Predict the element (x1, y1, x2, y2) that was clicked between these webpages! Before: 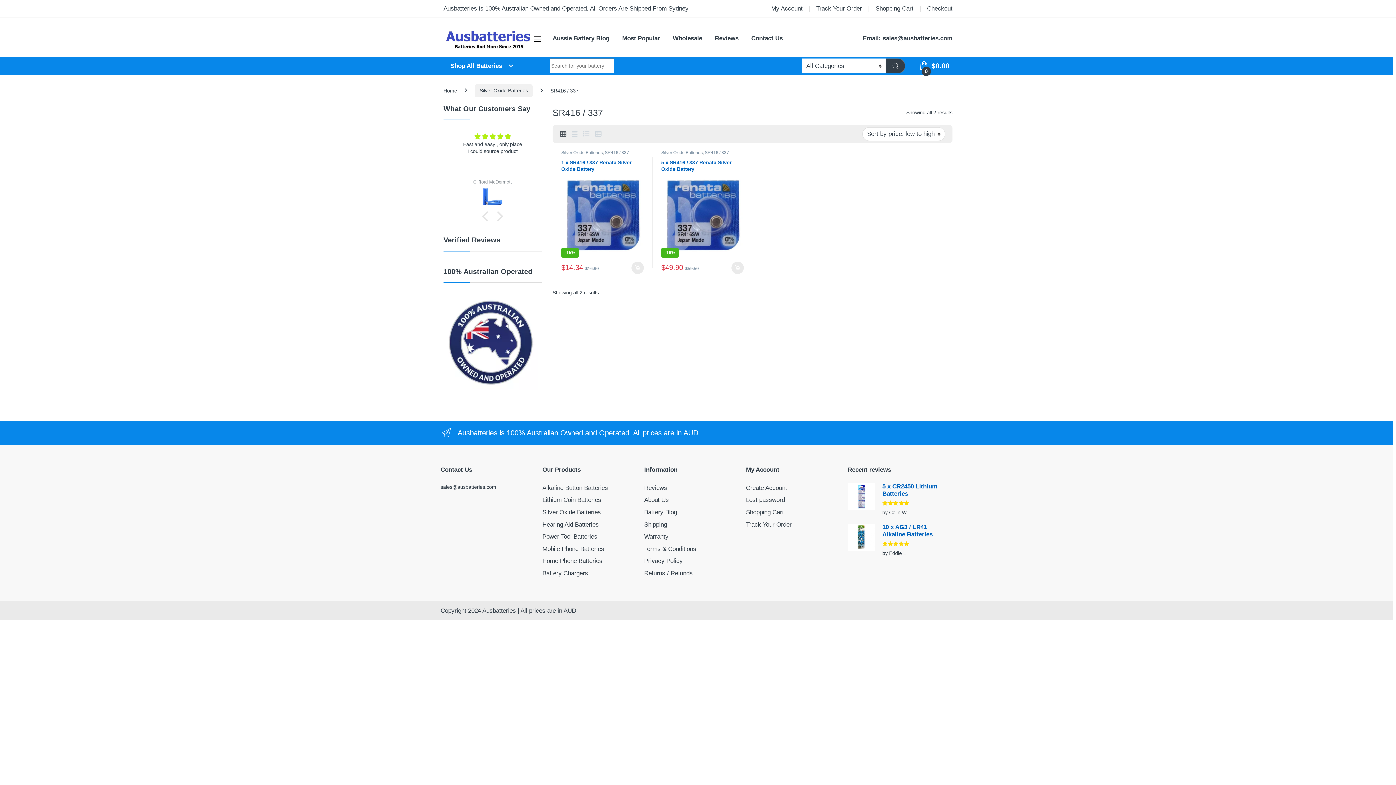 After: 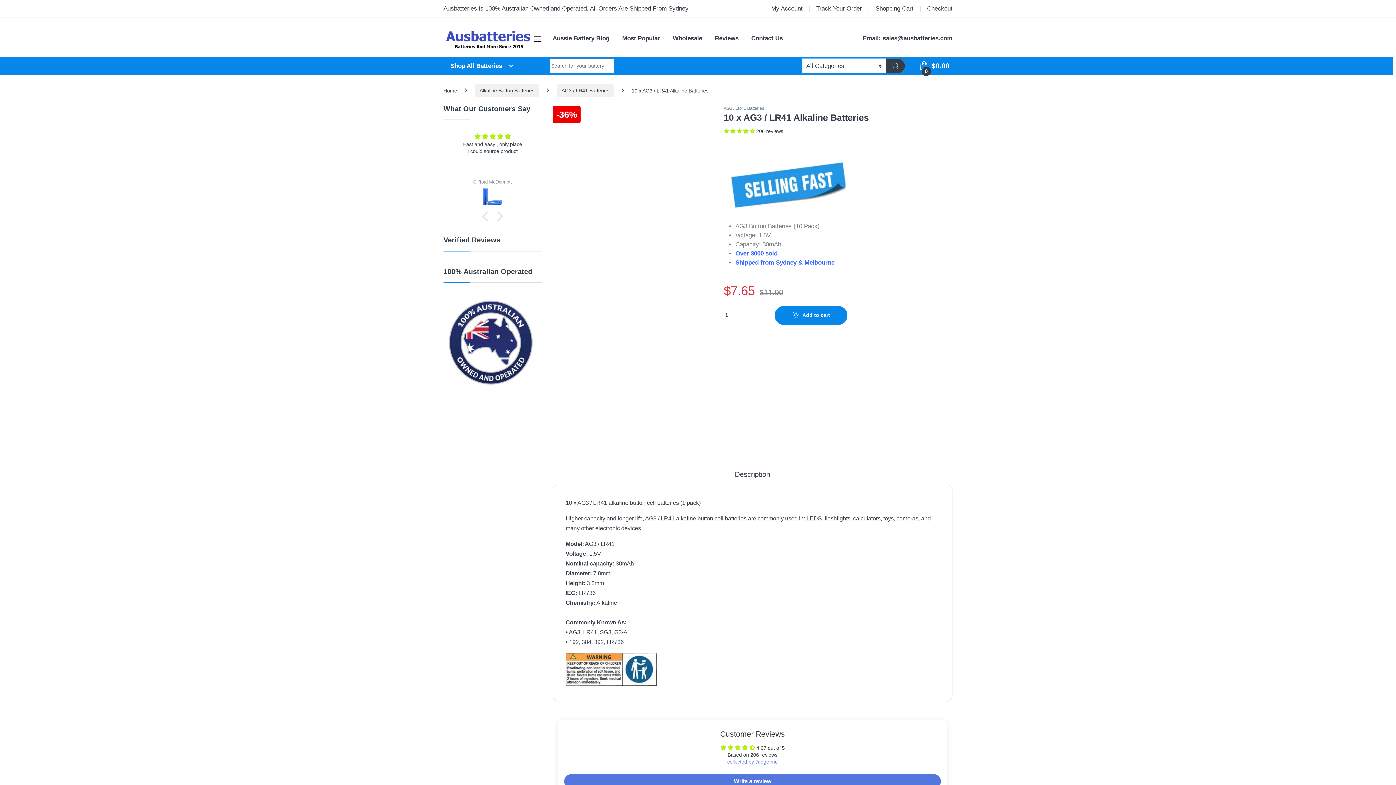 Action: label: 10 x AG3 / LR41 Alkaline Batteries bbox: (848, 523, 949, 538)